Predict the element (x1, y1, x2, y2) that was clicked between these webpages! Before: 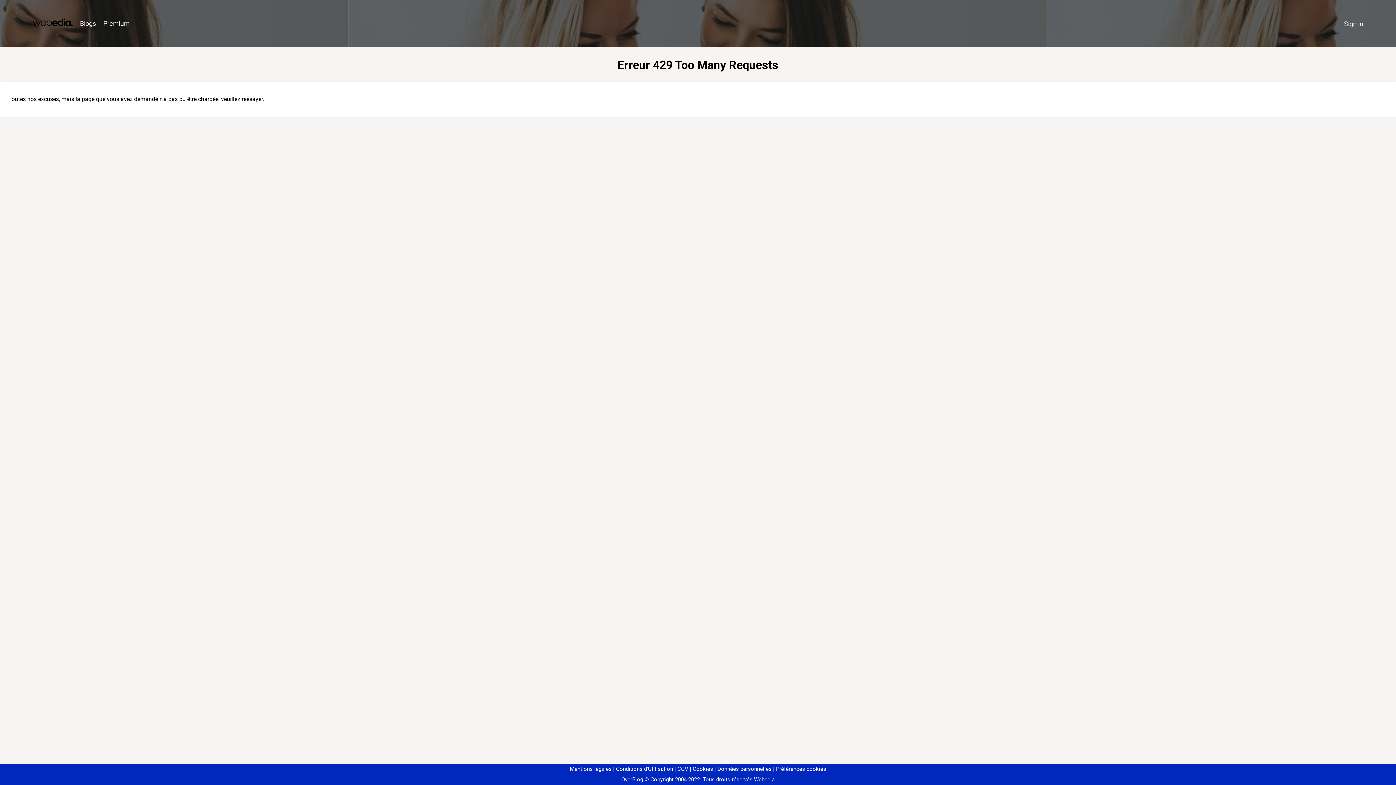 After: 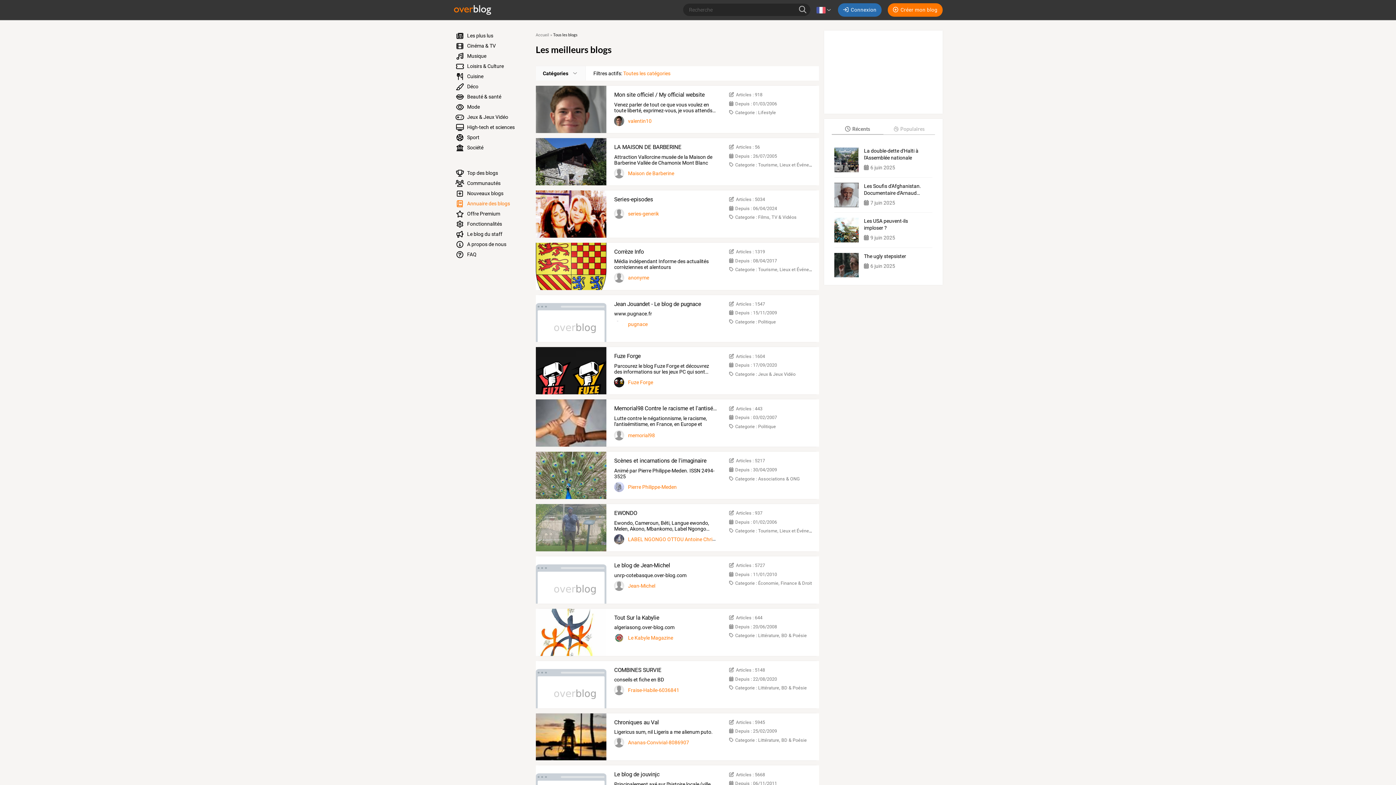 Action: bbox: (76, 16, 99, 31) label: Blogs